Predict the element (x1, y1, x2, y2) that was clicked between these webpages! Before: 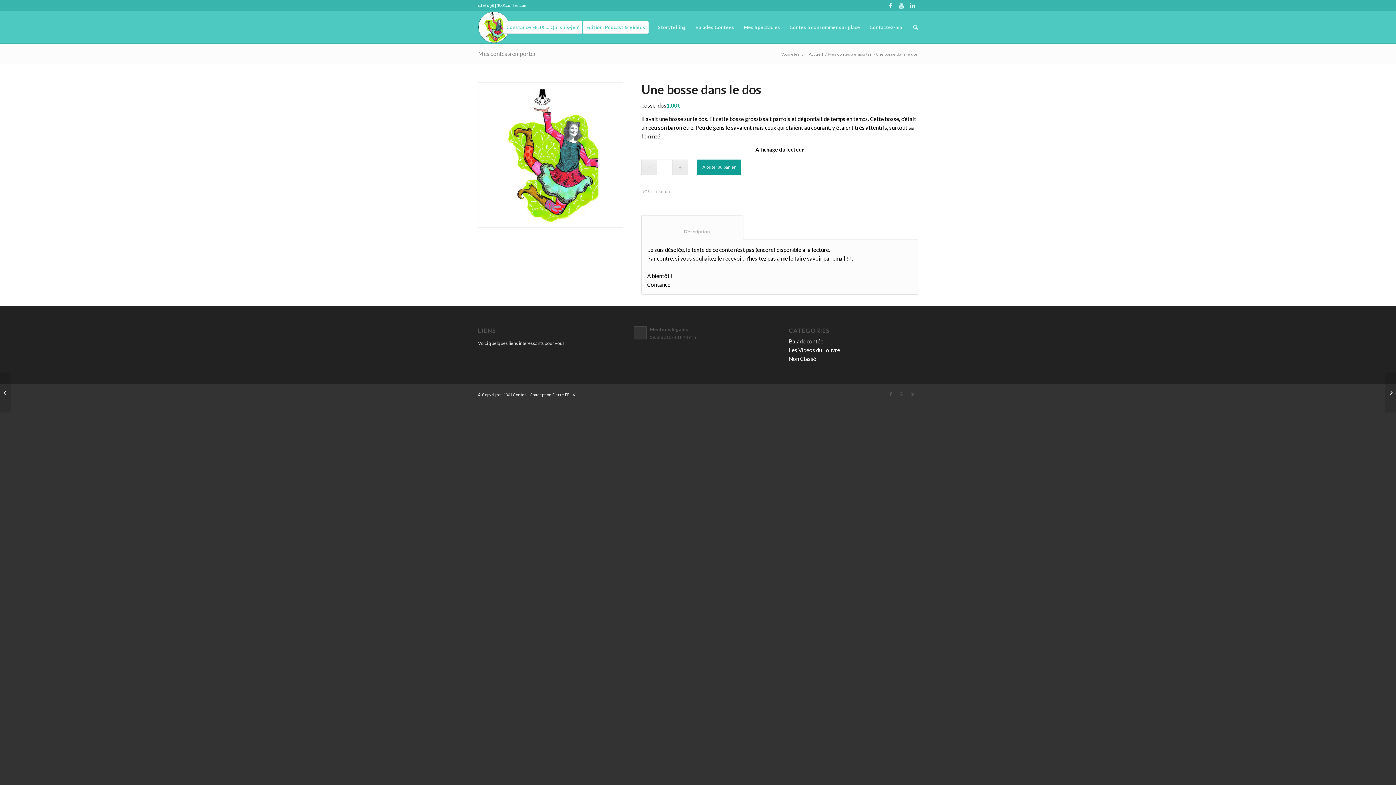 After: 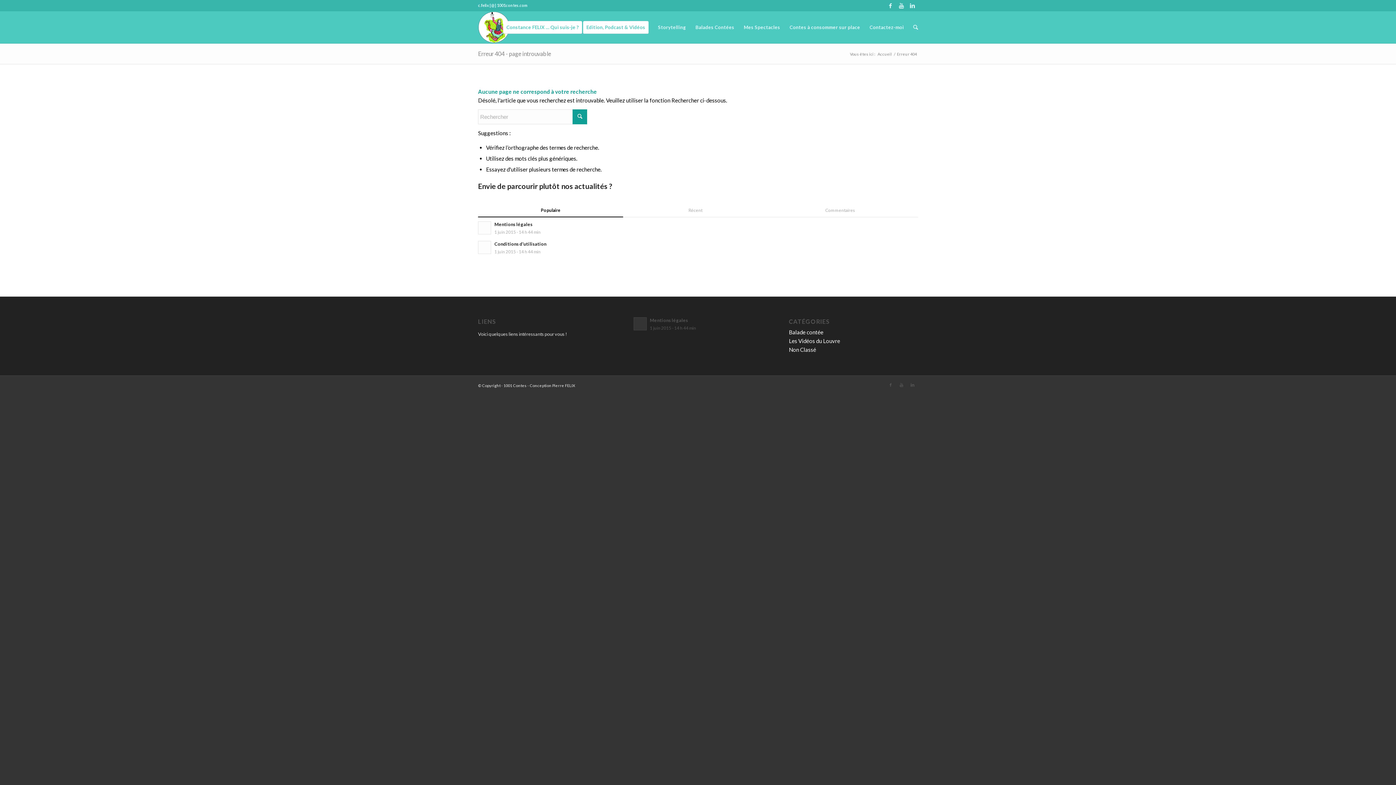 Action: label: Non Classé bbox: (789, 355, 816, 362)